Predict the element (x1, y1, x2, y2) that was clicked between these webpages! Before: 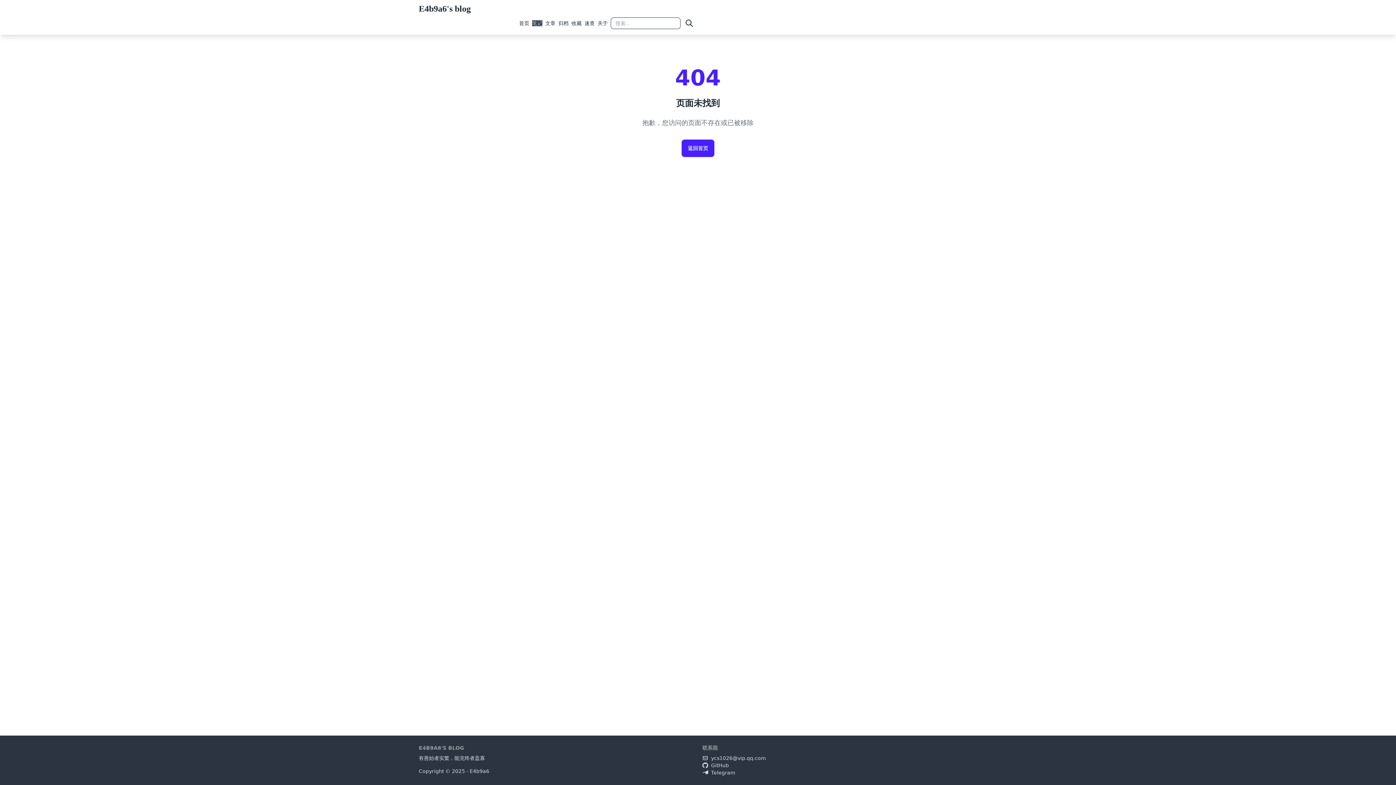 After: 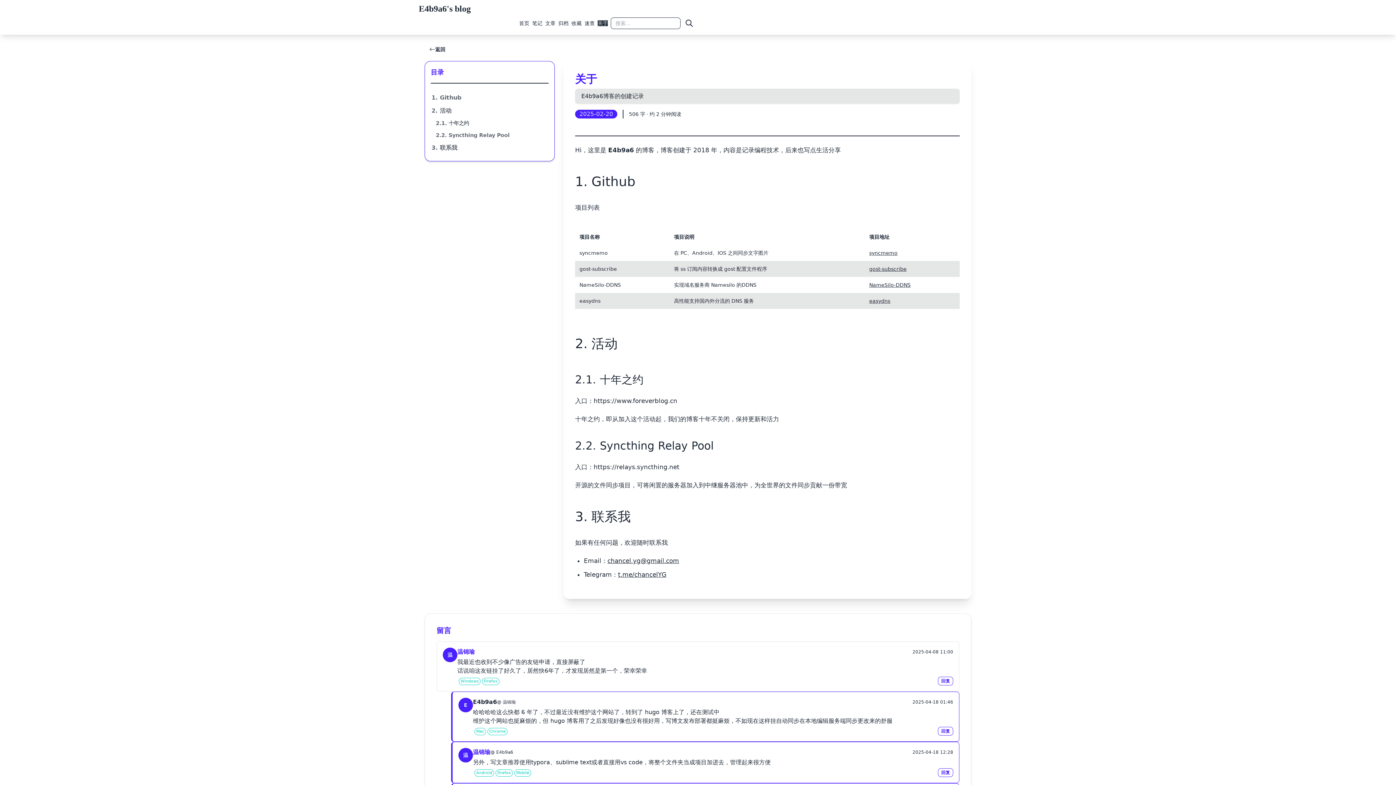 Action: label: 关于 bbox: (597, 20, 608, 26)